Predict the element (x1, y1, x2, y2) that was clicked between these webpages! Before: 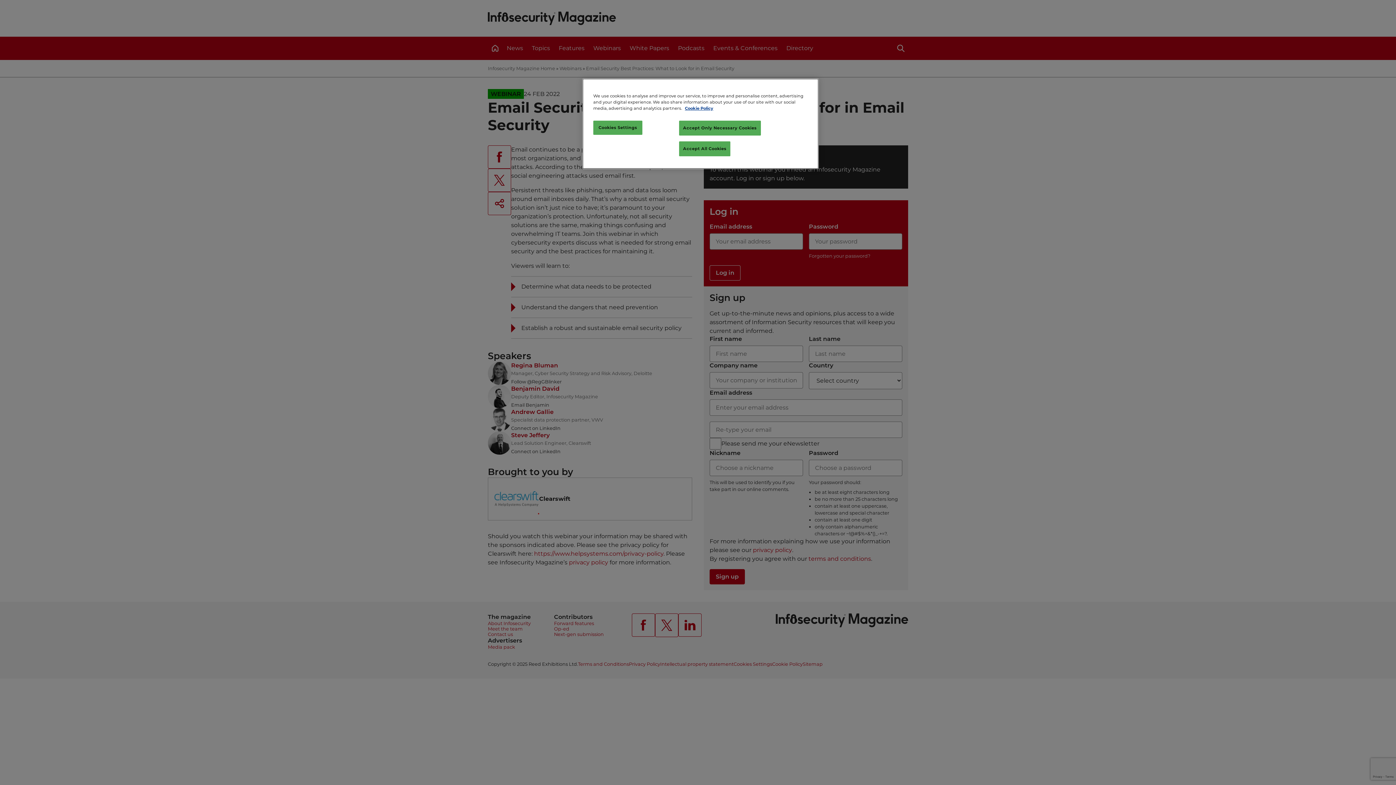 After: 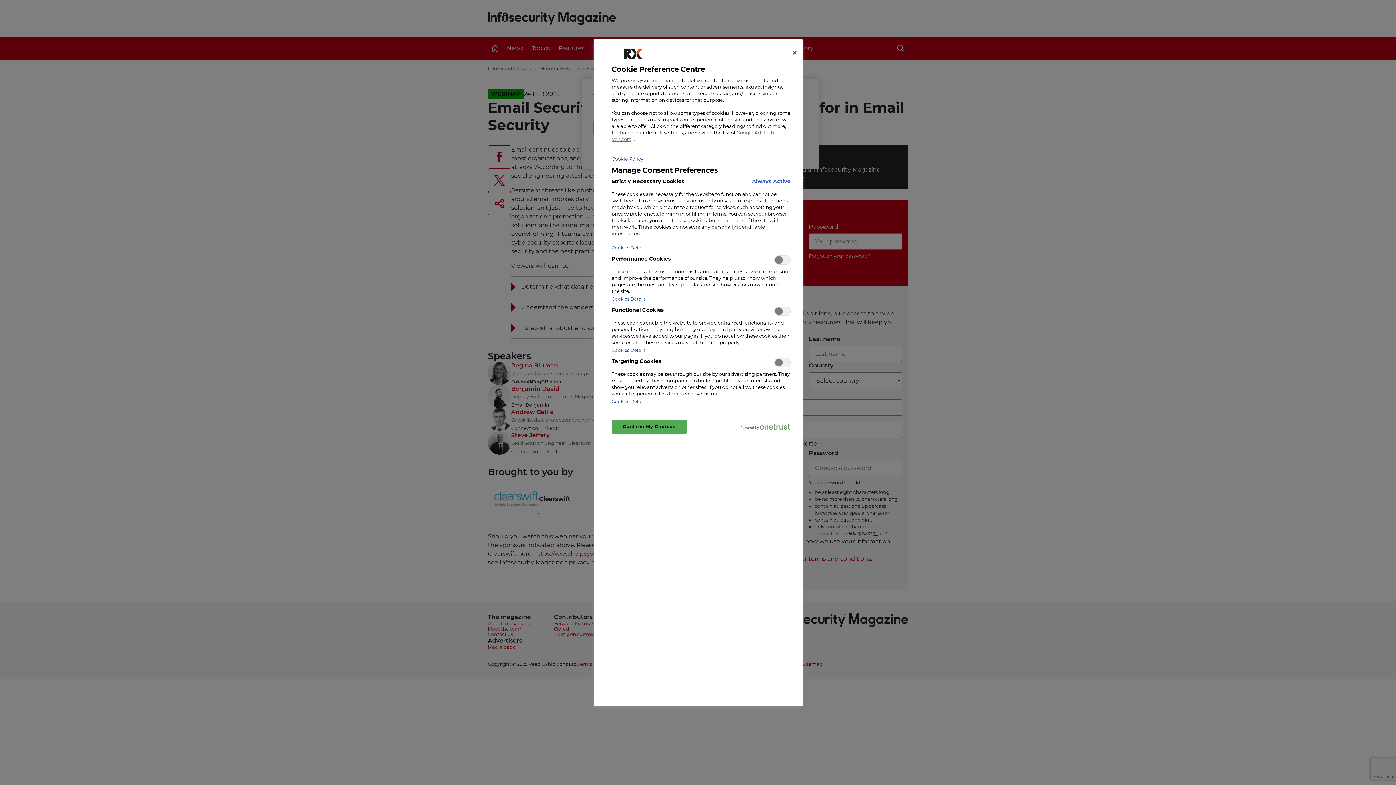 Action: label: Cookies Settings bbox: (593, 120, 642, 134)